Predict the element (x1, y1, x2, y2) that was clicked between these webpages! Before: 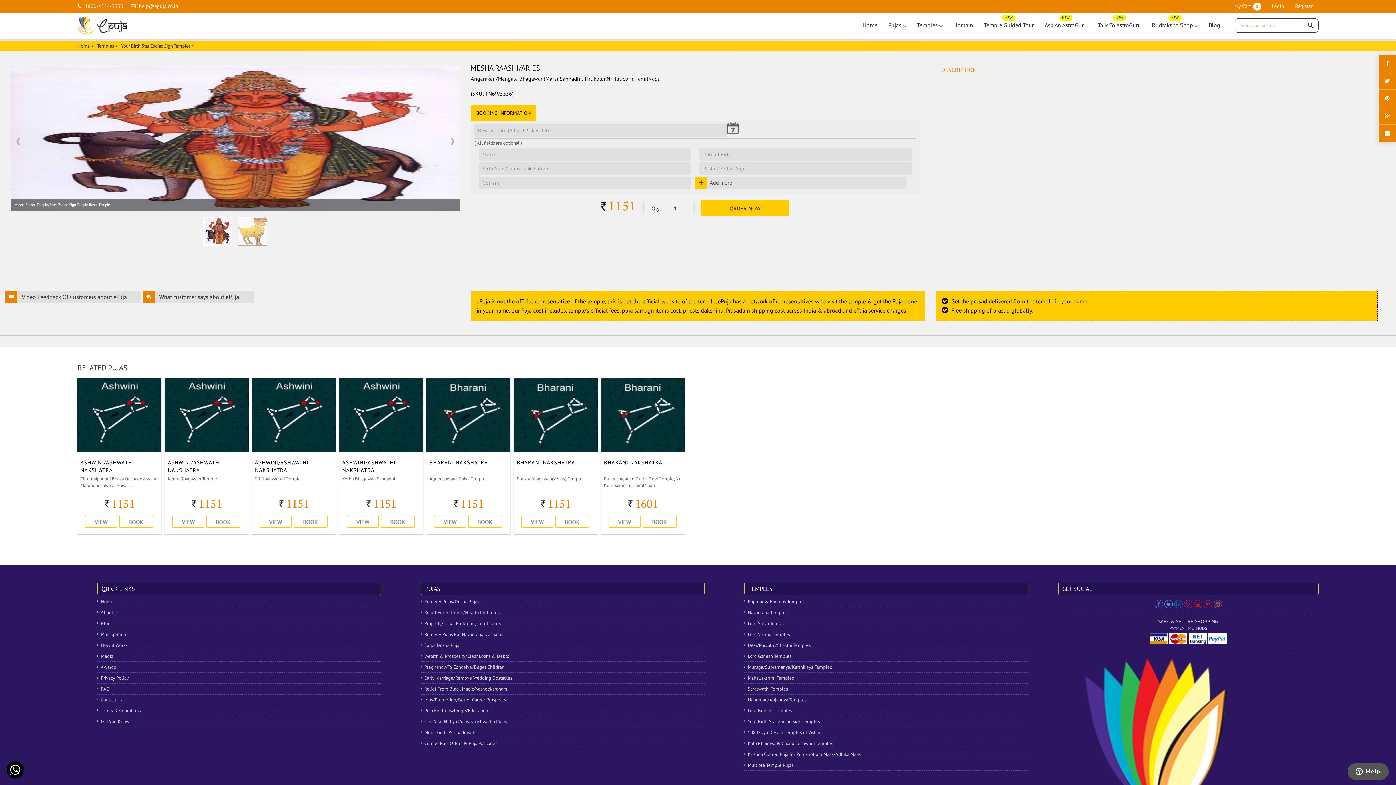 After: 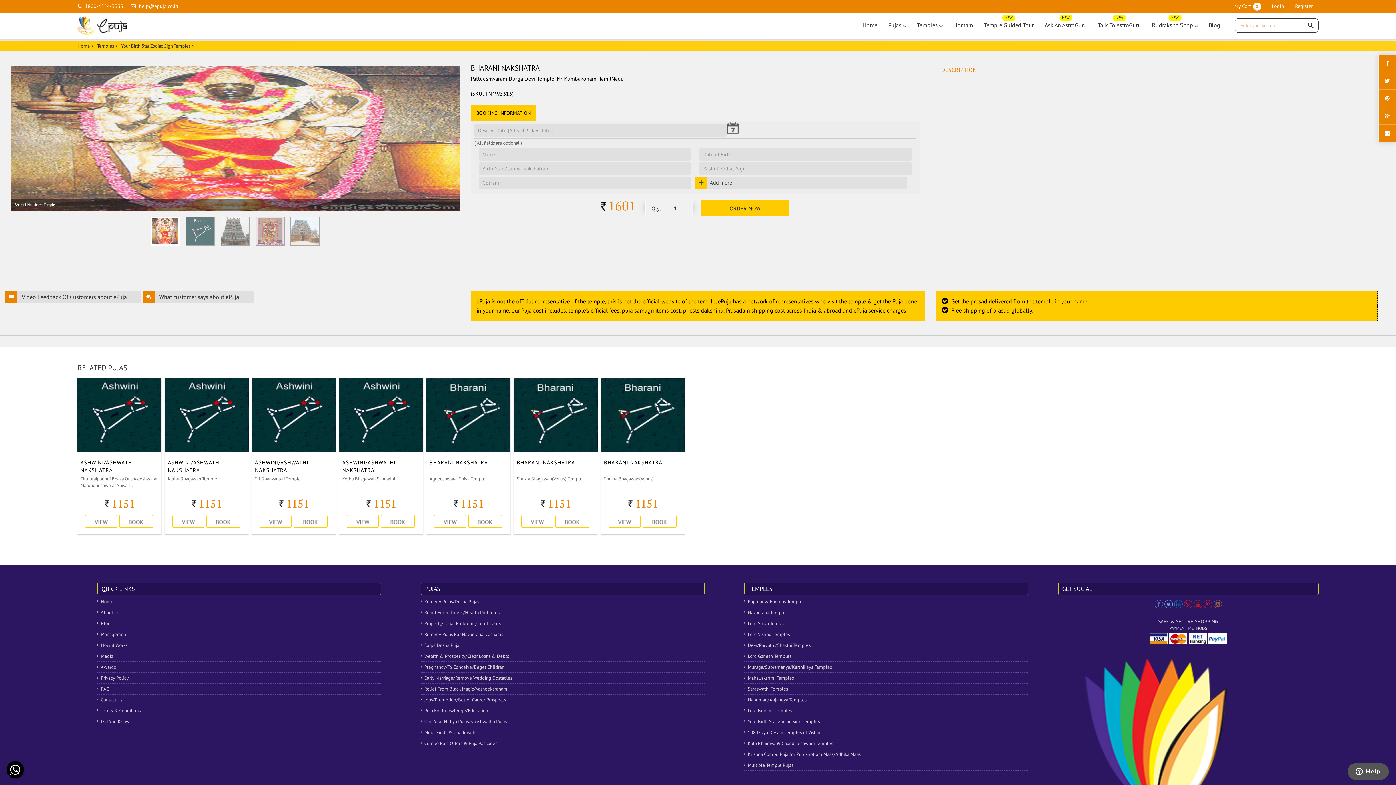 Action: bbox: (608, 515, 640, 528)